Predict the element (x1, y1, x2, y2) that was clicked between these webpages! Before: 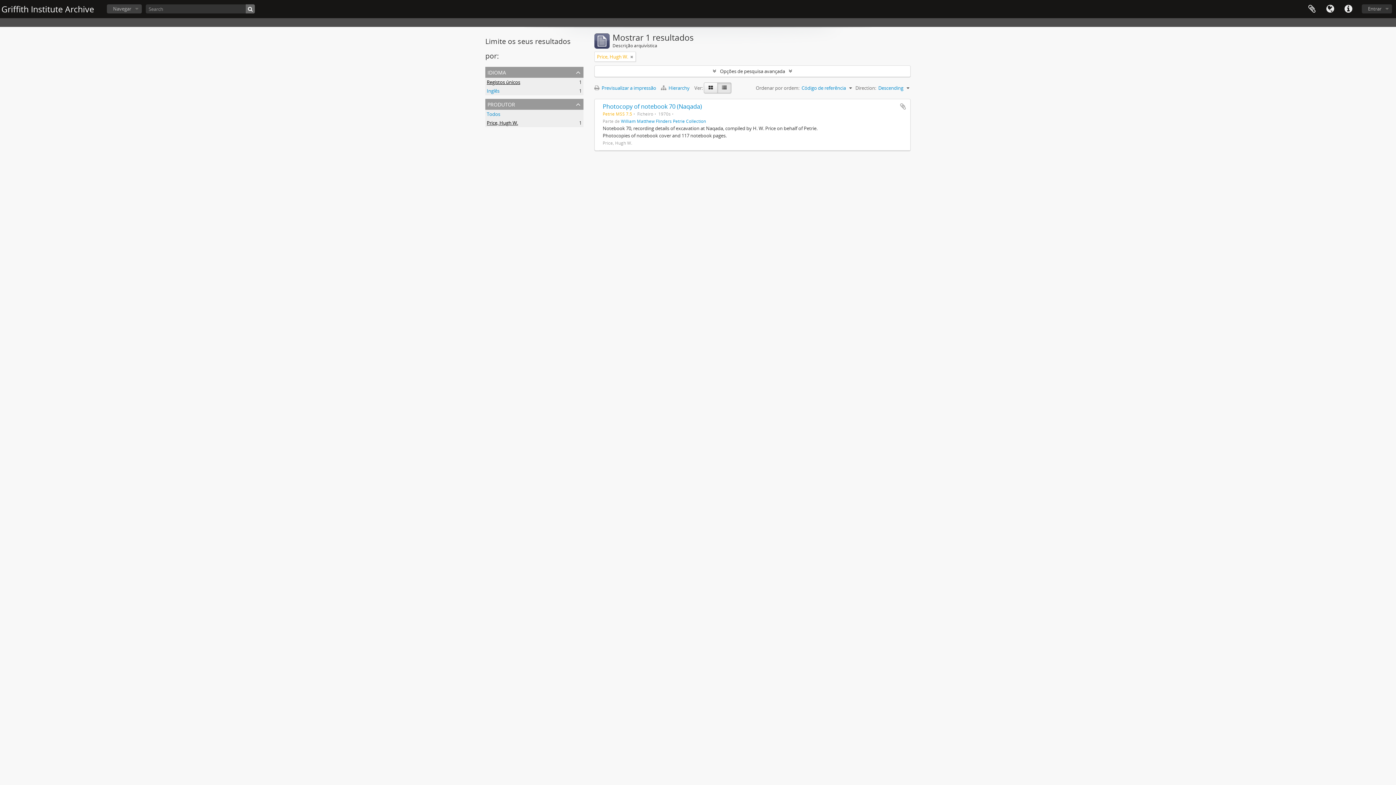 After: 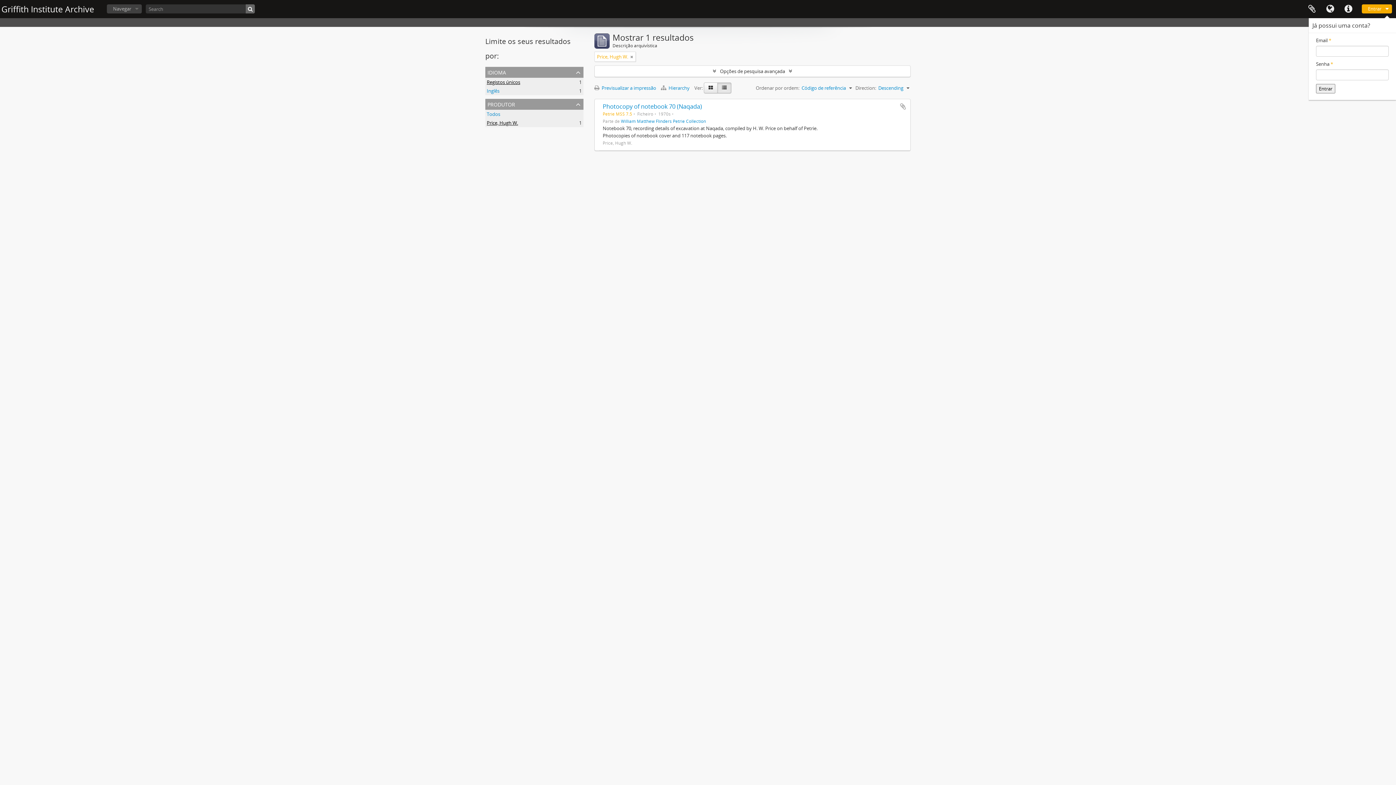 Action: bbox: (1362, 4, 1392, 13) label: Entrar